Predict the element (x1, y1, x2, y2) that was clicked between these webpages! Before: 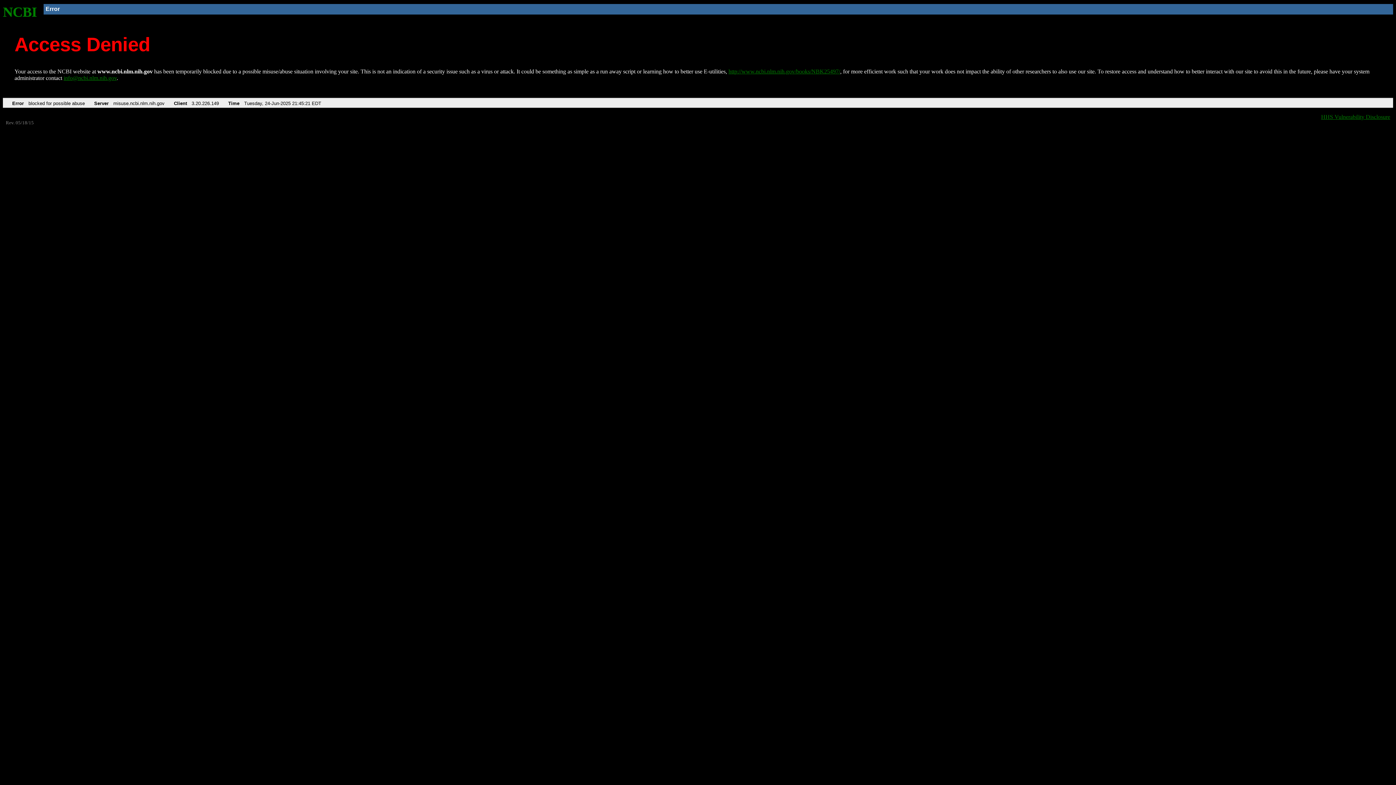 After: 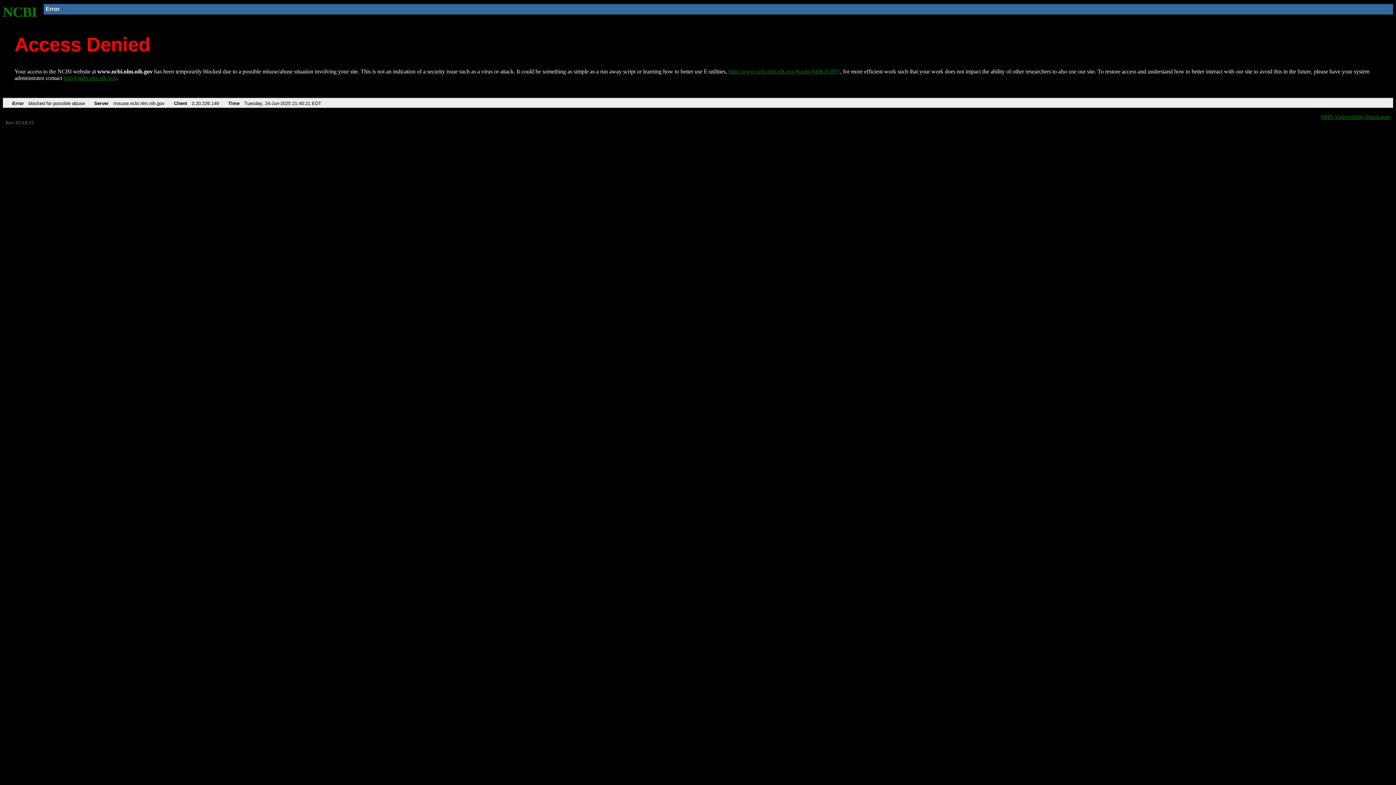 Action: bbox: (63, 75, 116, 81) label: info@ncbi.nlm.nih.gov